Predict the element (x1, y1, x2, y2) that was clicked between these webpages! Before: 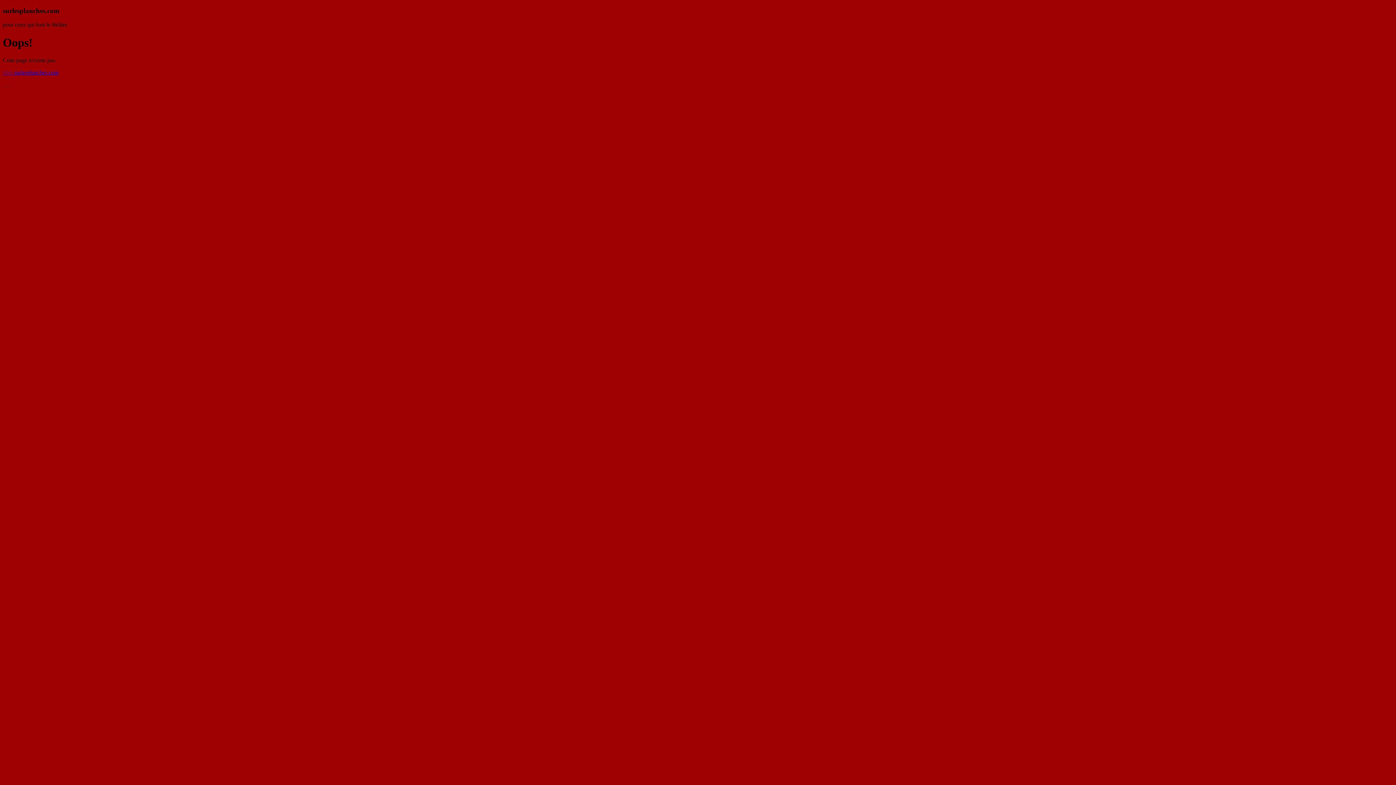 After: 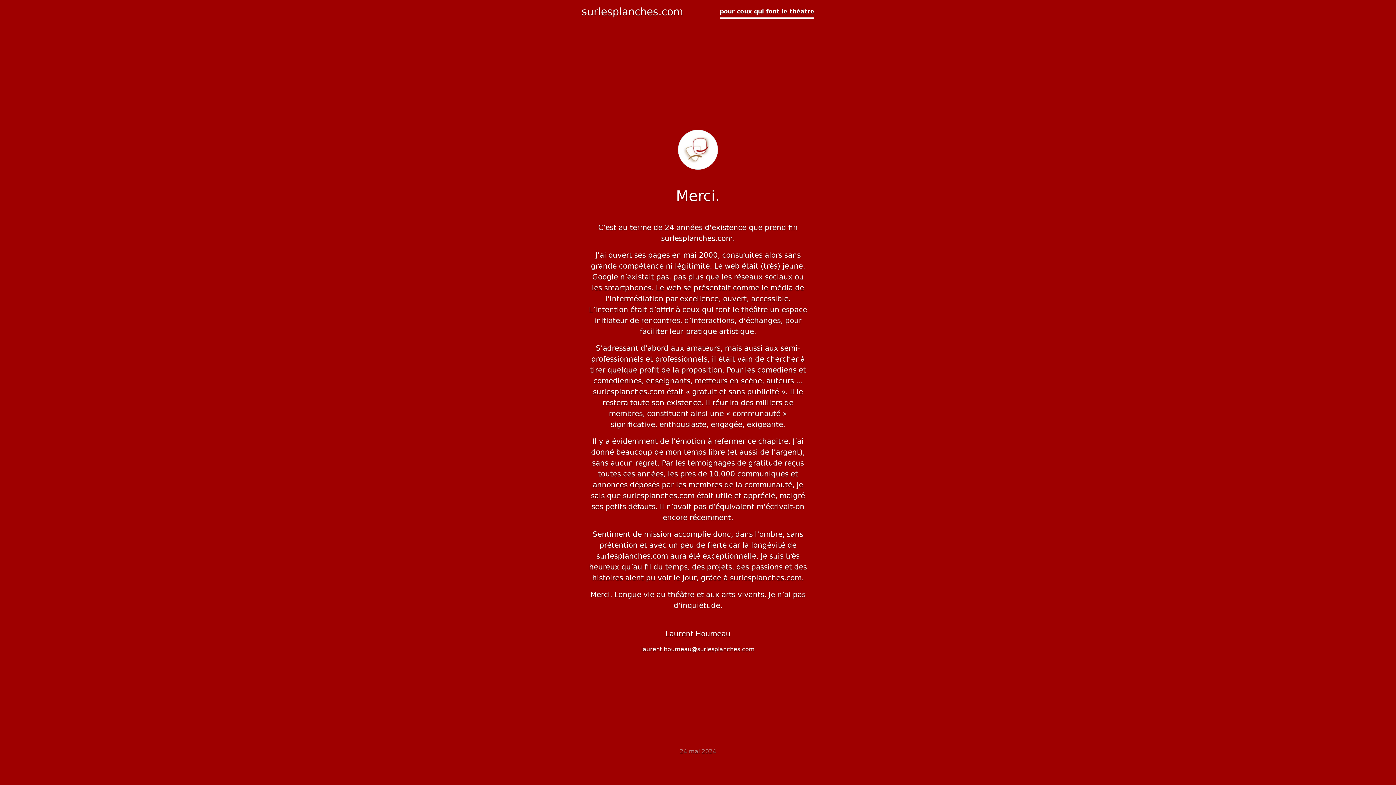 Action: label: >>> surlesplanches.com bbox: (2, 69, 58, 75)